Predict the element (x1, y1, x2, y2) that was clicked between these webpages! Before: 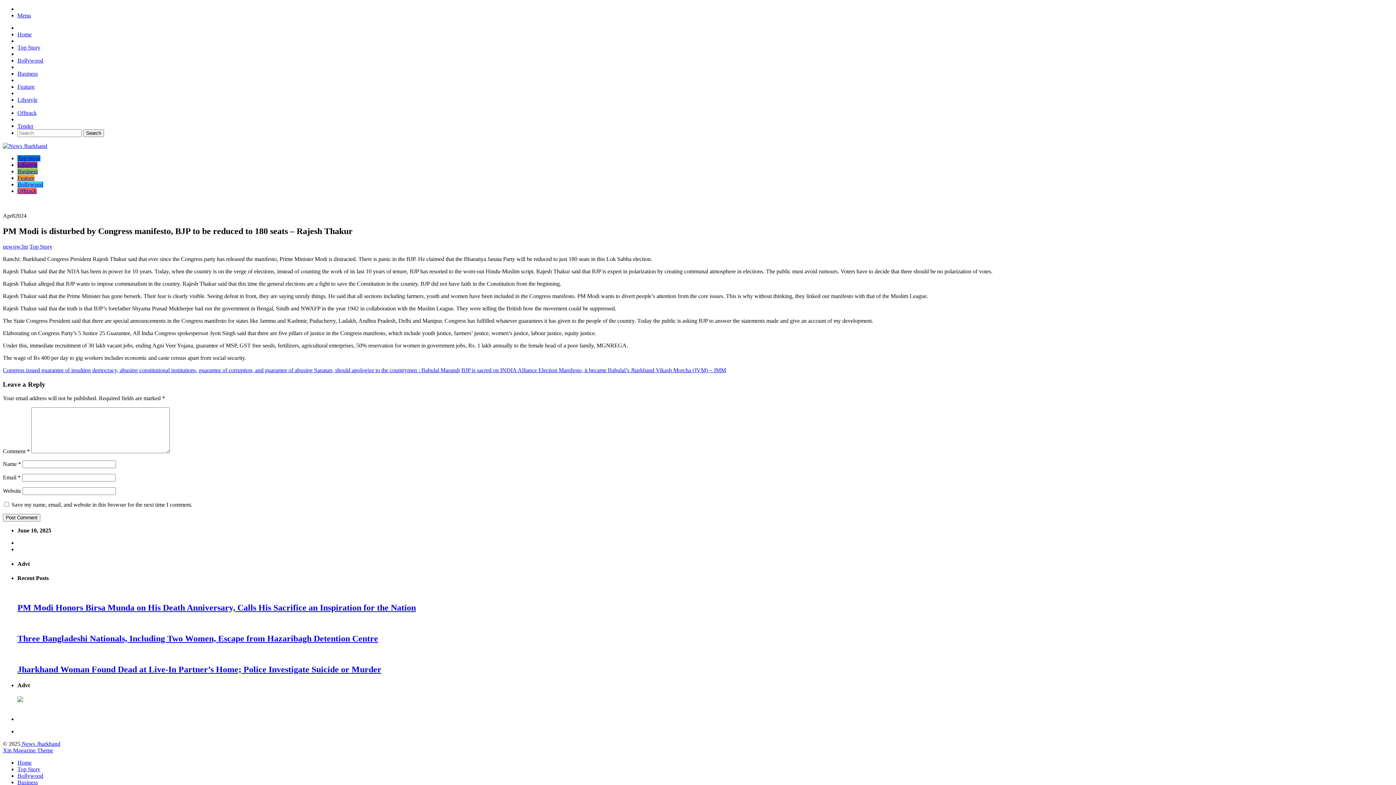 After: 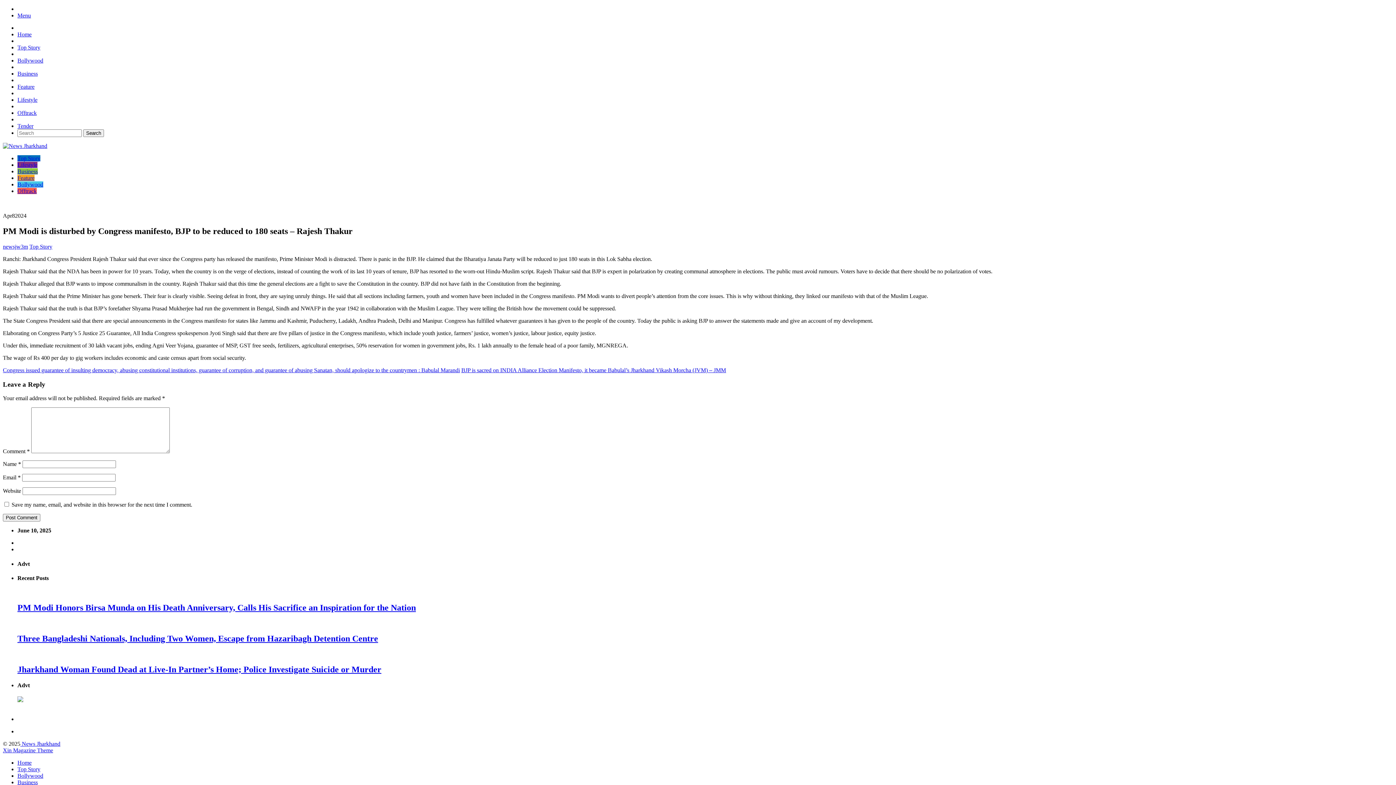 Action: bbox: (17, 697, 23, 703)